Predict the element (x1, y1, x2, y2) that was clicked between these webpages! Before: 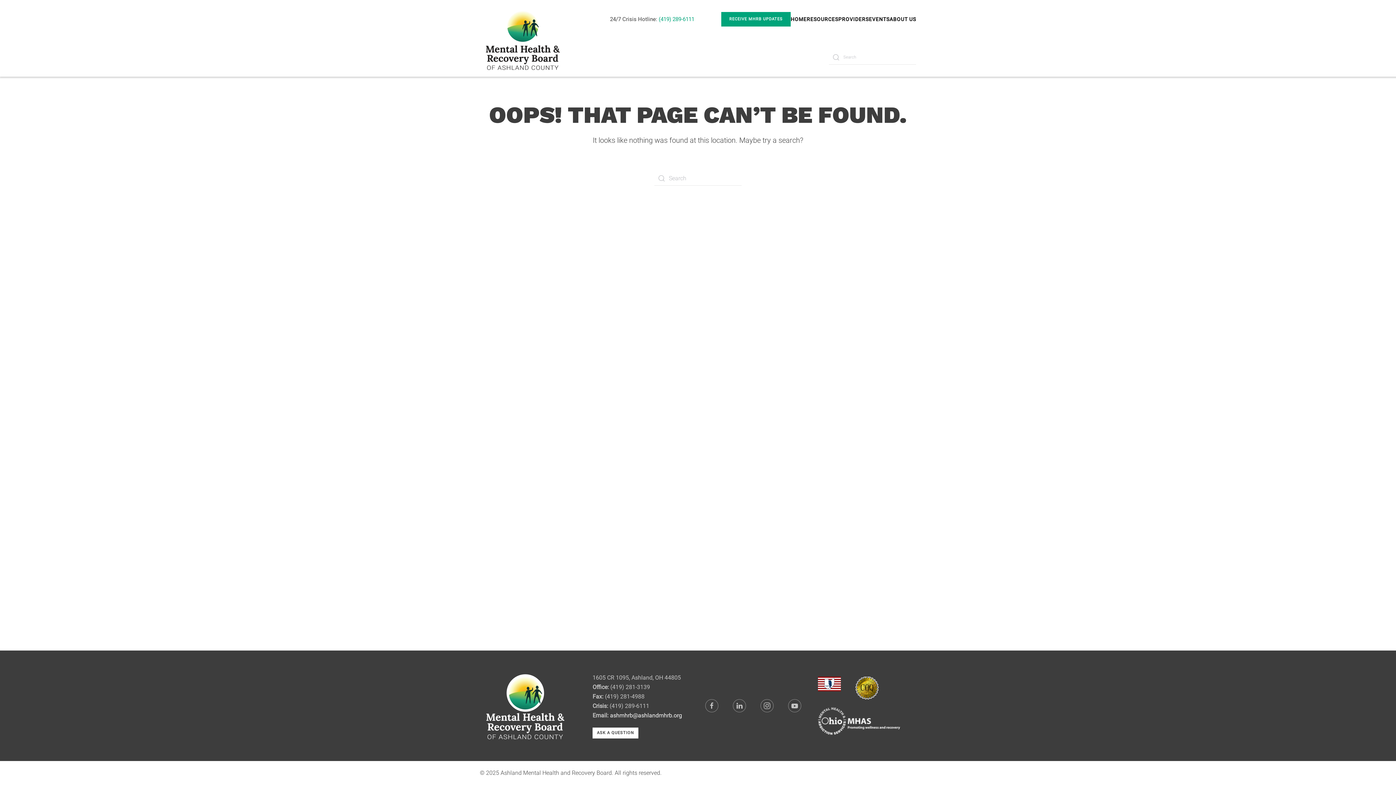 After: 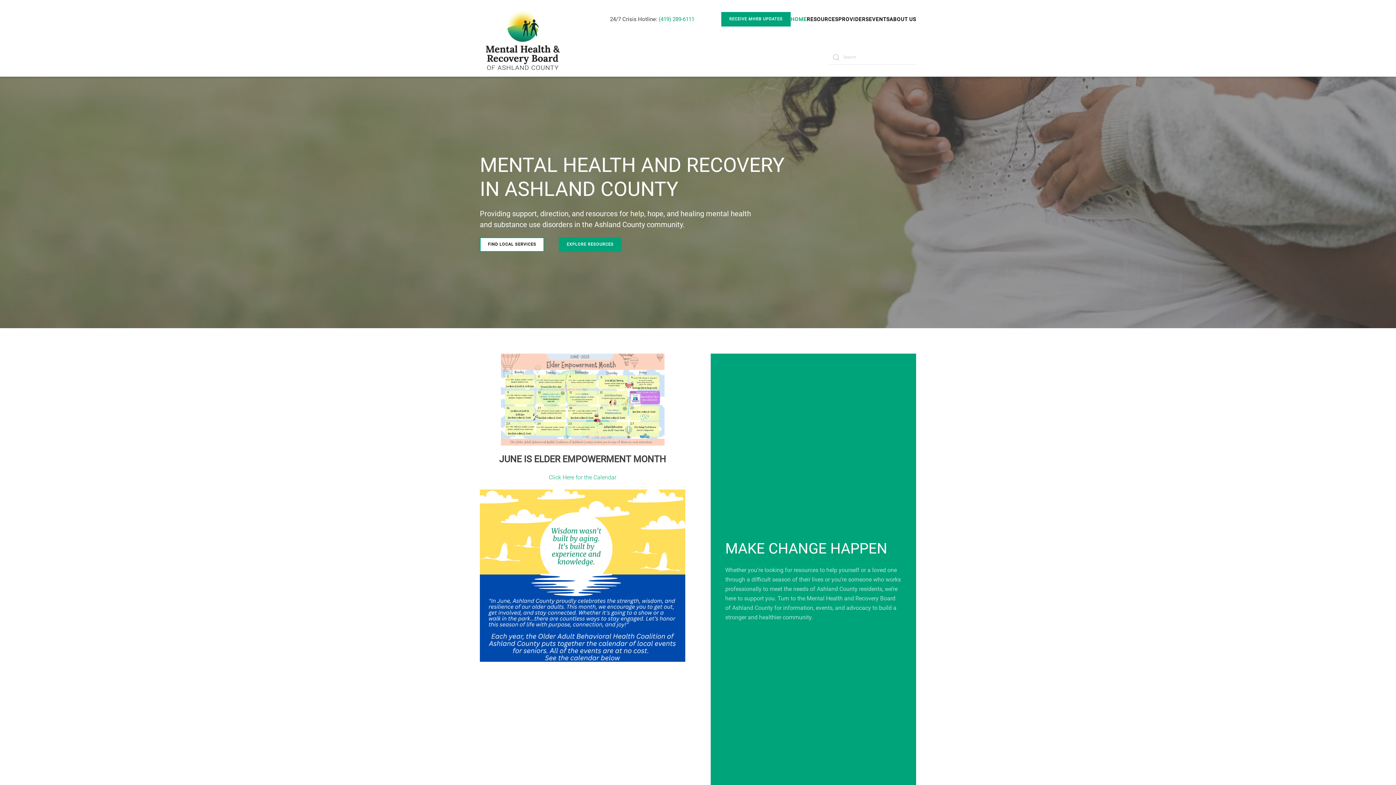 Action: label: Back to home bbox: (480, 0, 565, 76)